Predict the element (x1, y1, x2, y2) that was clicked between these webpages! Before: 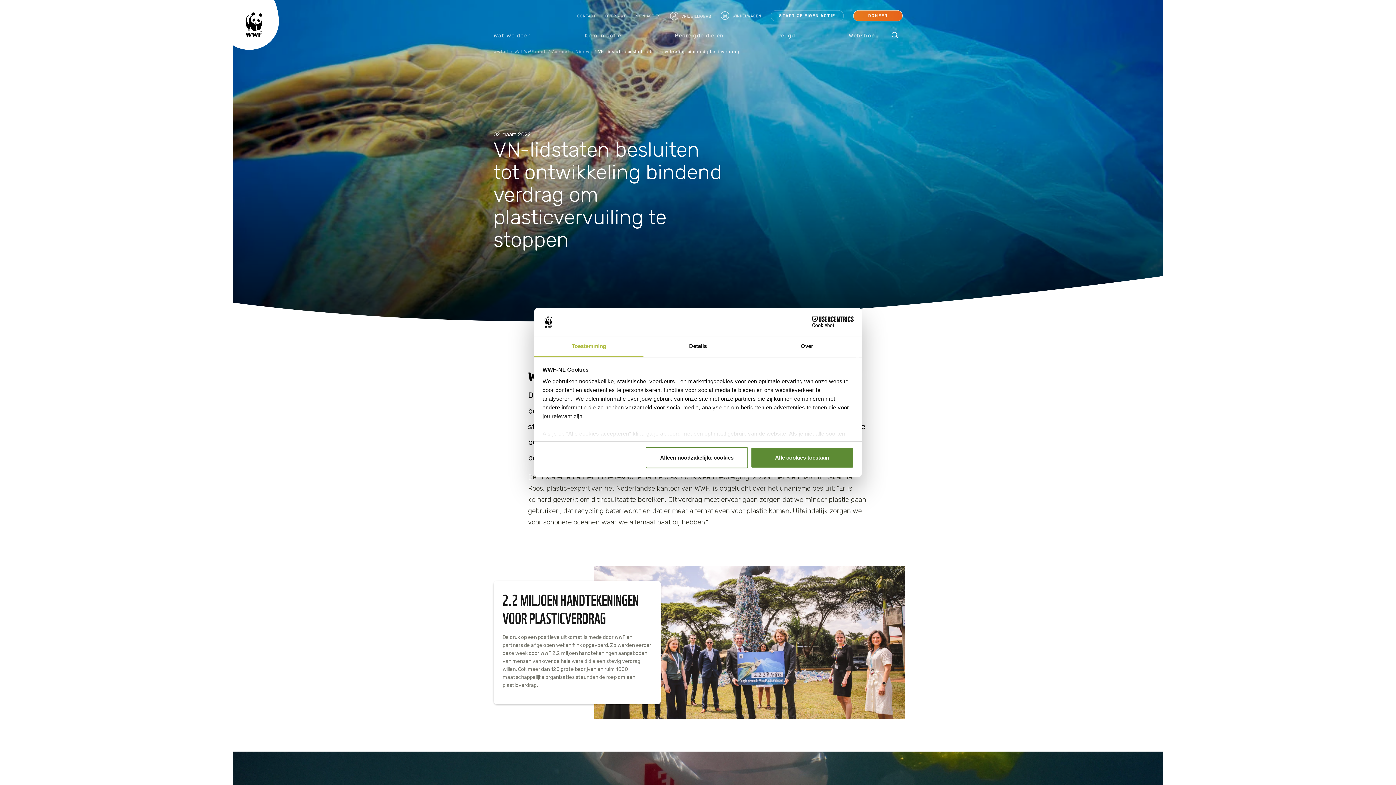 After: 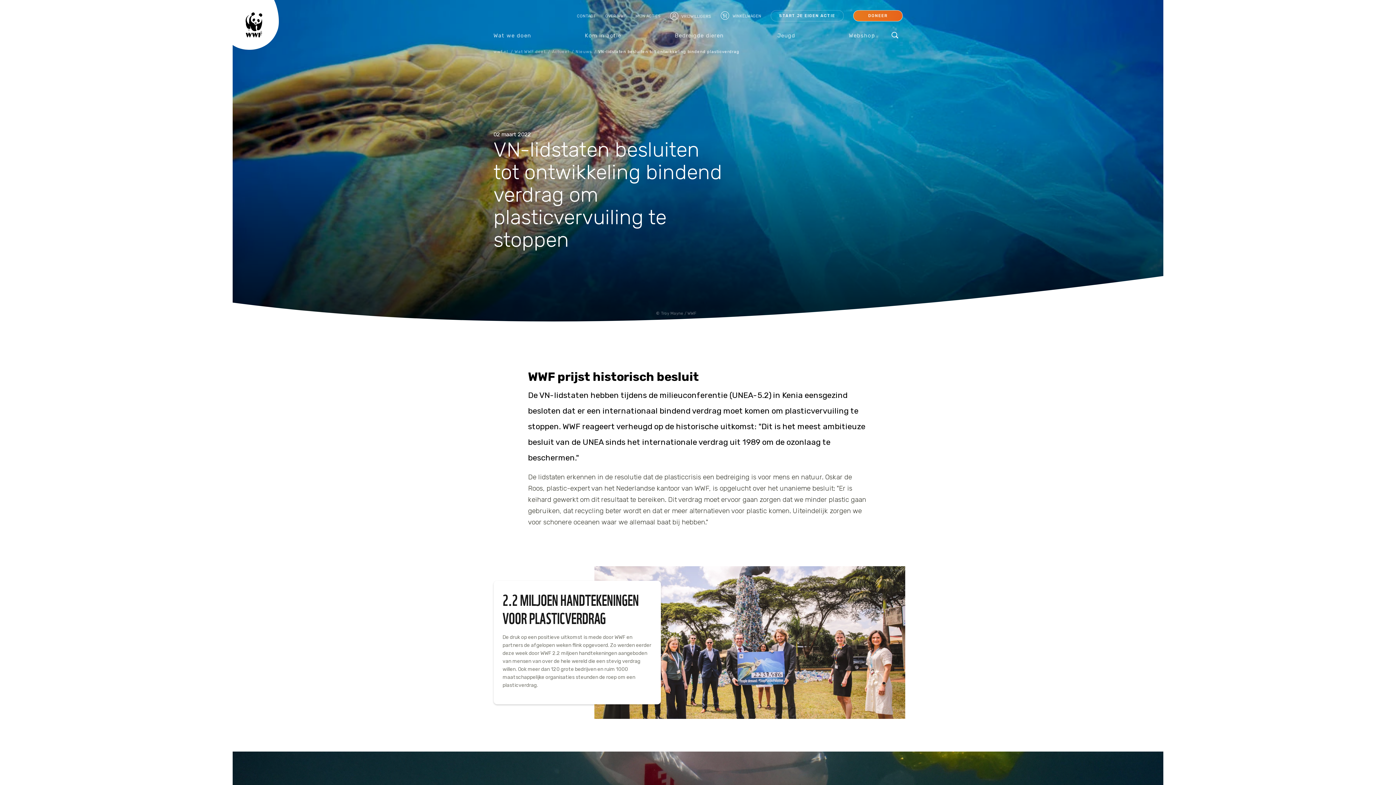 Action: bbox: (751, 447, 853, 468) label: Alle cookies toestaan